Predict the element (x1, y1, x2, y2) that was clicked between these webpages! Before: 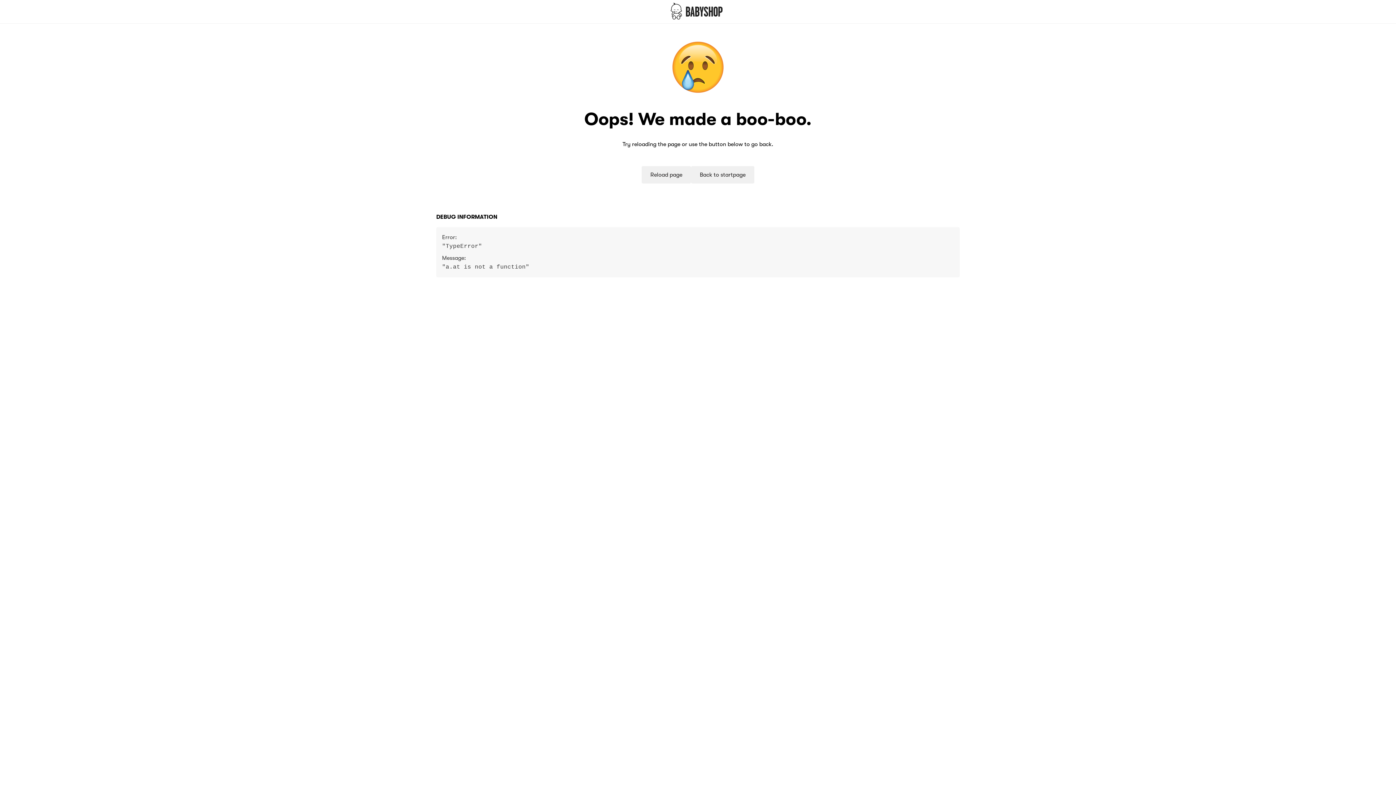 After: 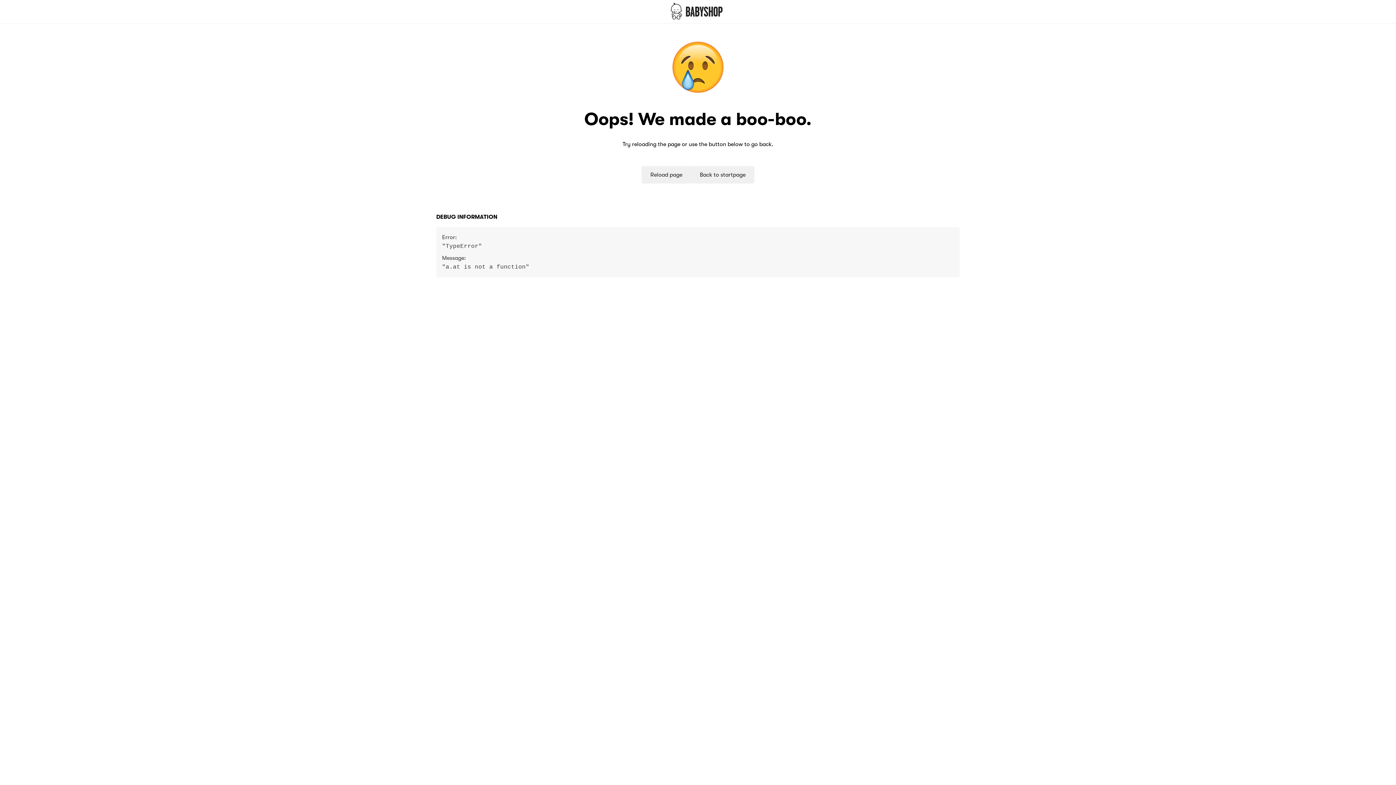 Action: bbox: (641, 166, 691, 183) label: Reload page